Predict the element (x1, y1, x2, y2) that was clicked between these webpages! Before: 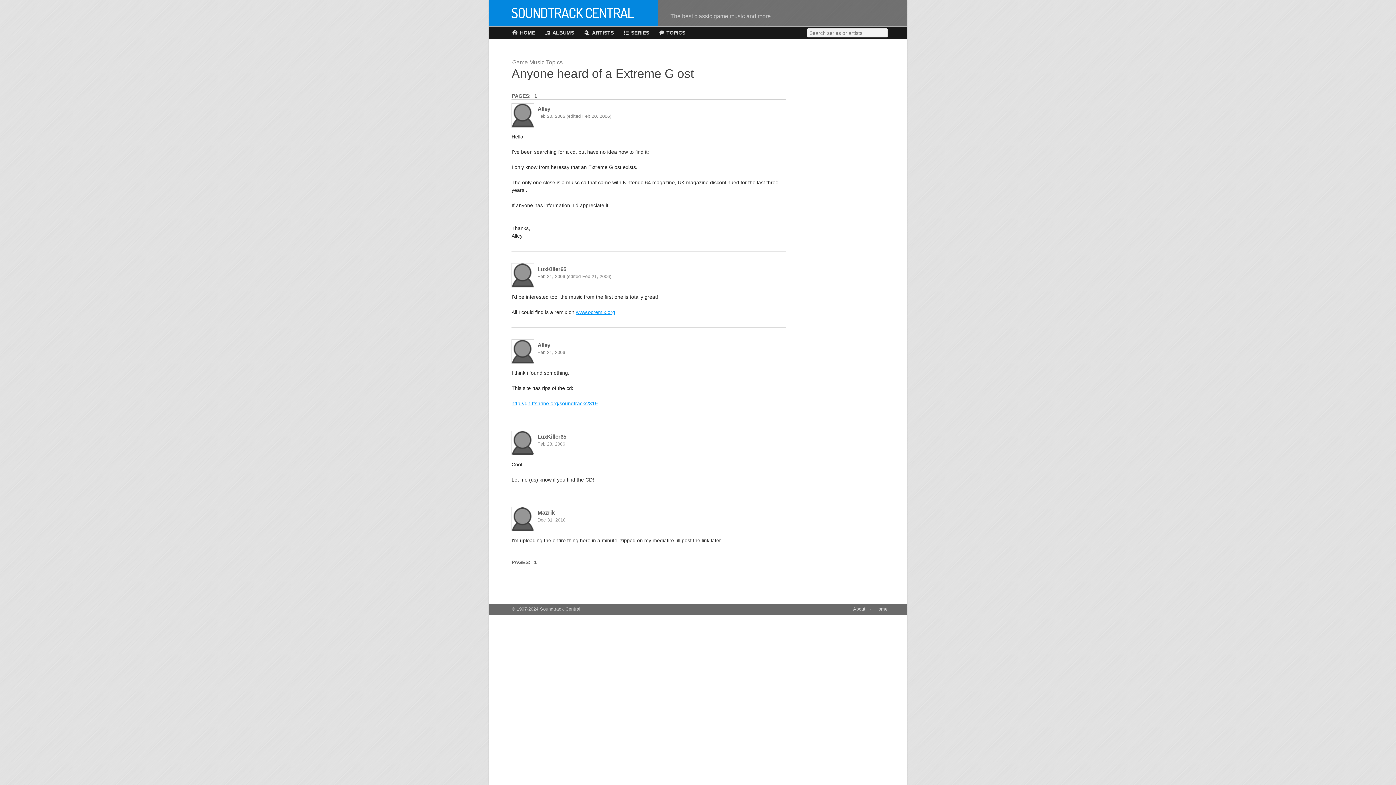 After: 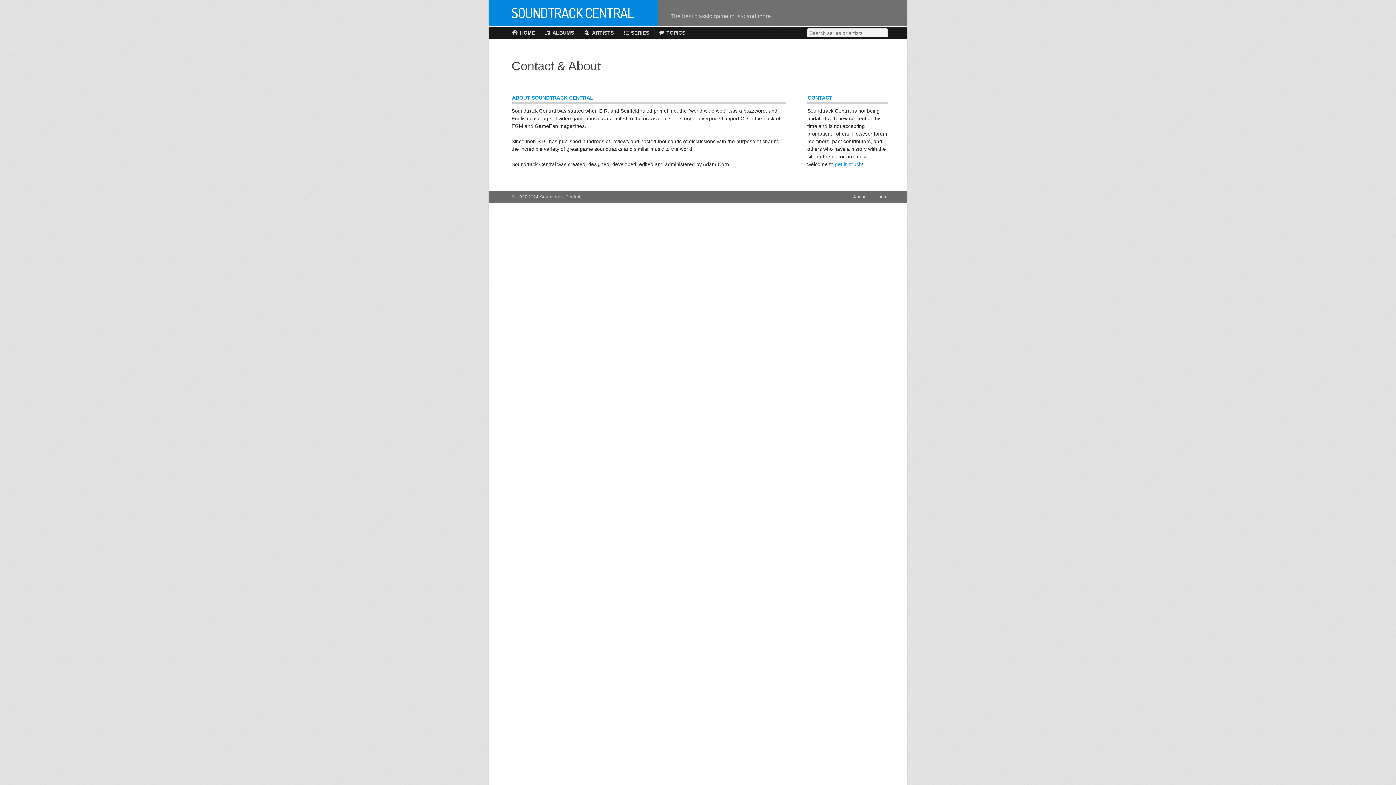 Action: bbox: (853, 606, 865, 612) label: About